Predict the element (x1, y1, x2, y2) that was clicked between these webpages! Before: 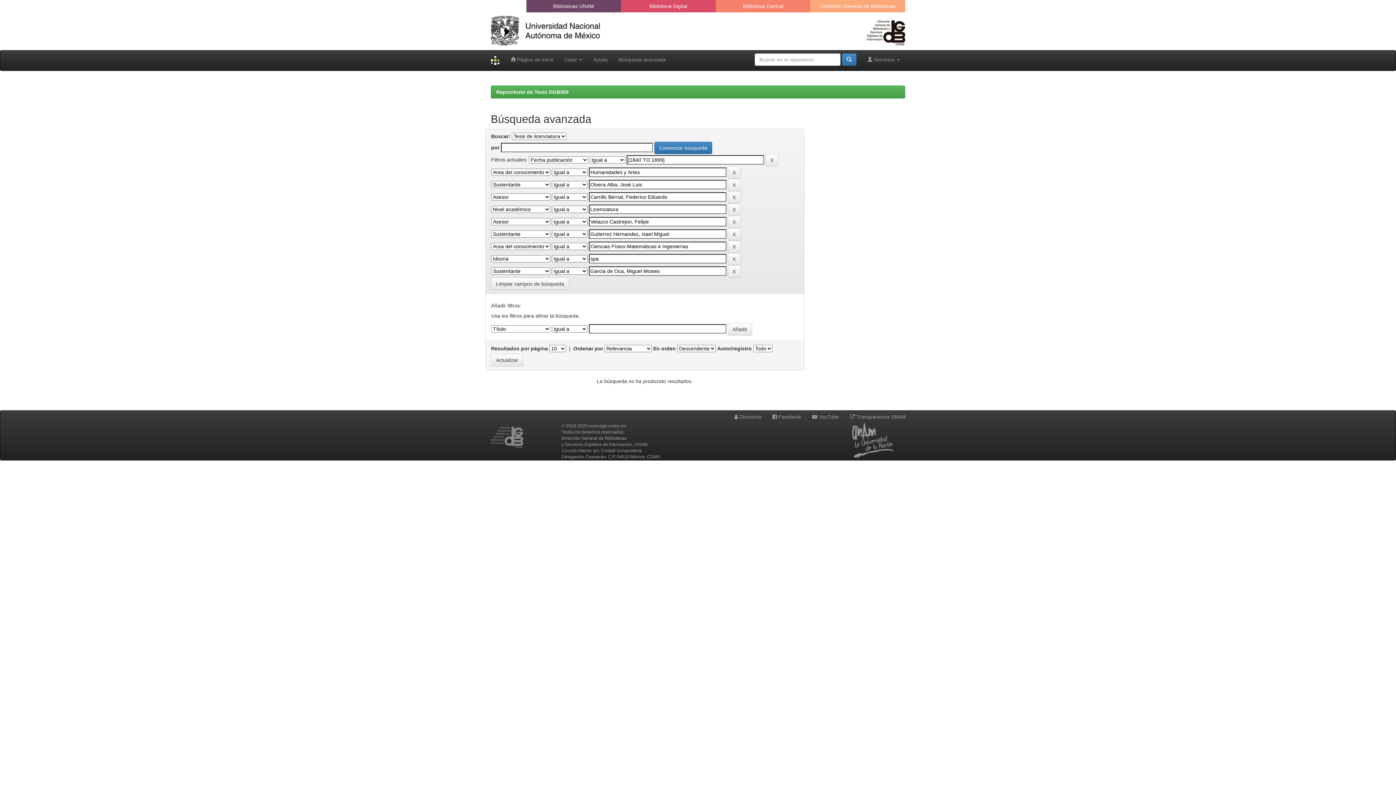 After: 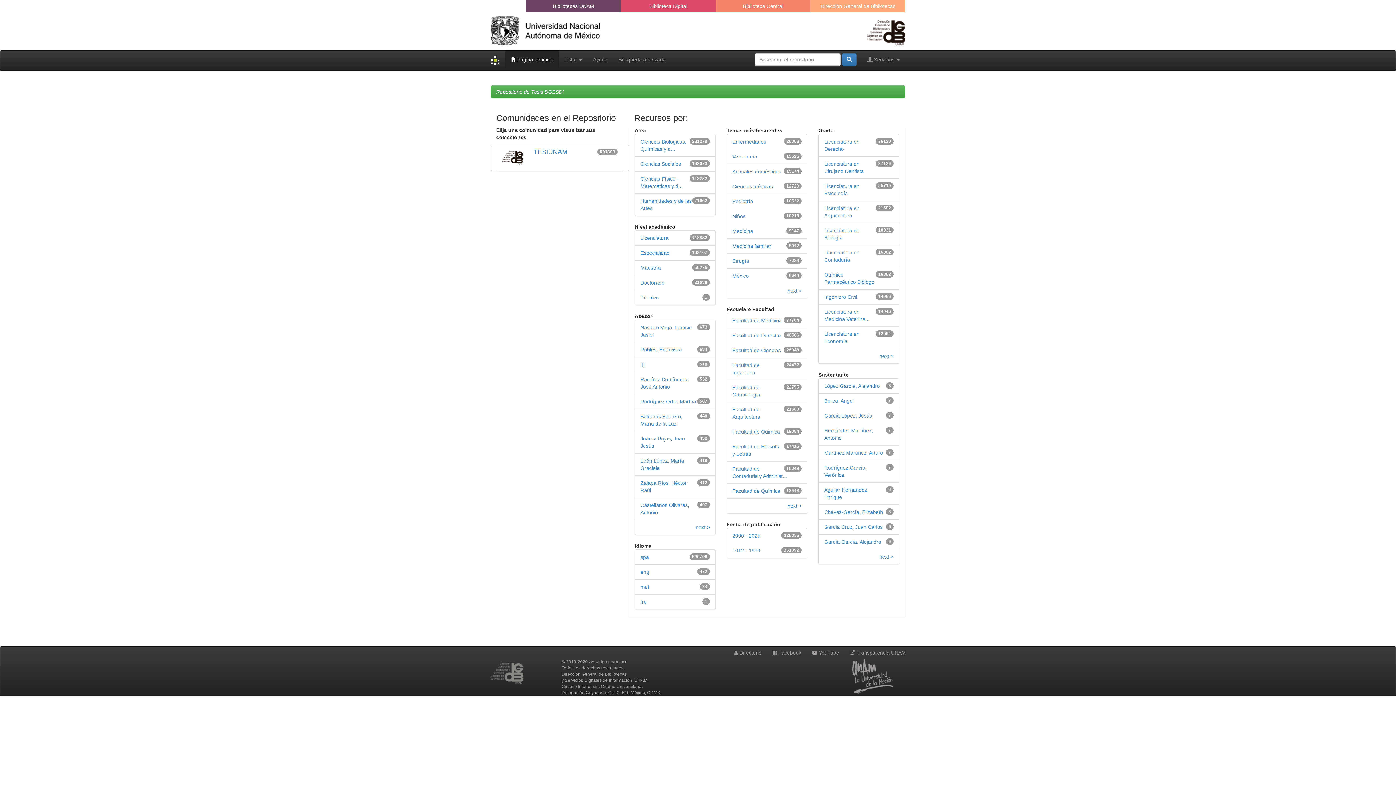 Action: bbox: (505, 50, 559, 68) label:  Página de inicio